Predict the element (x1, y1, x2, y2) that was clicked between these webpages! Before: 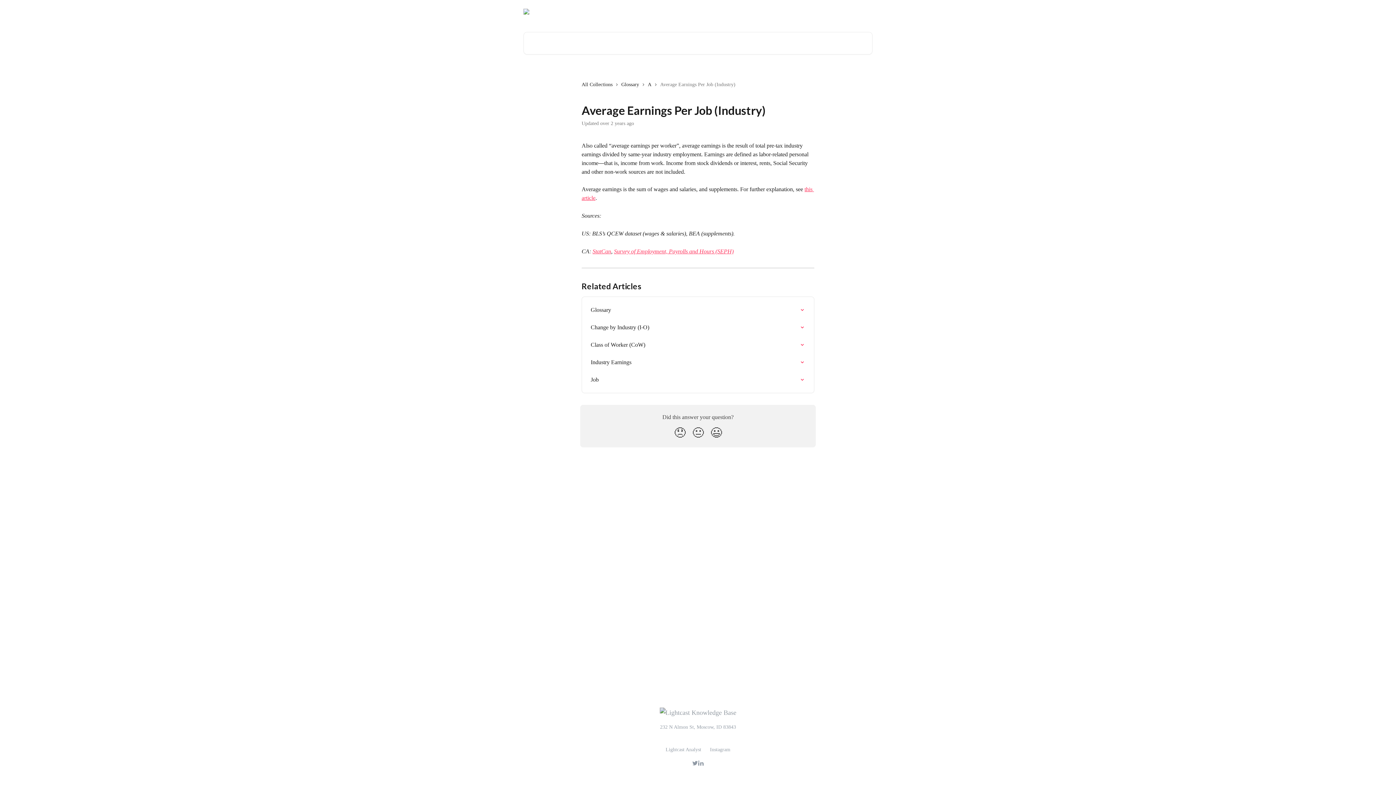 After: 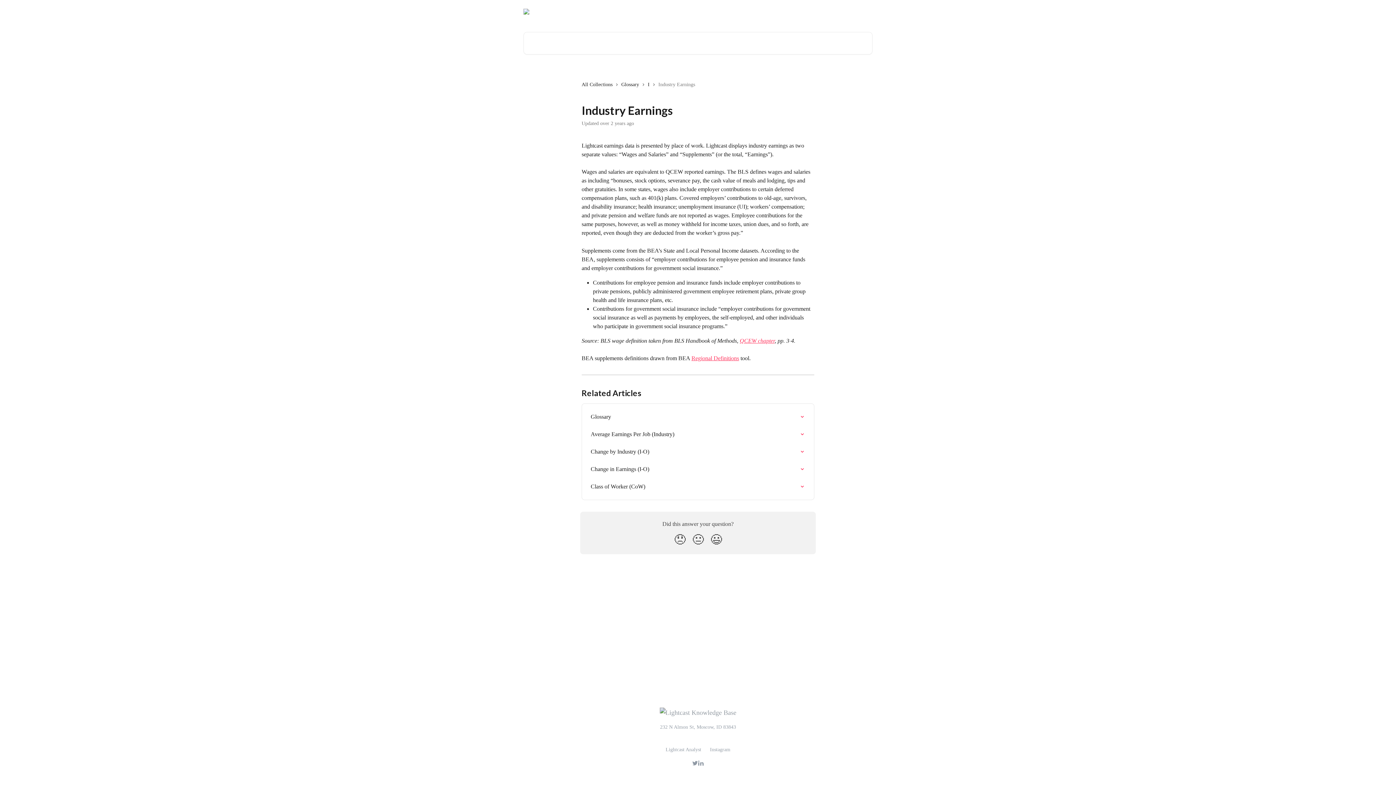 Action: bbox: (586, 353, 809, 371) label: Industry Earnings